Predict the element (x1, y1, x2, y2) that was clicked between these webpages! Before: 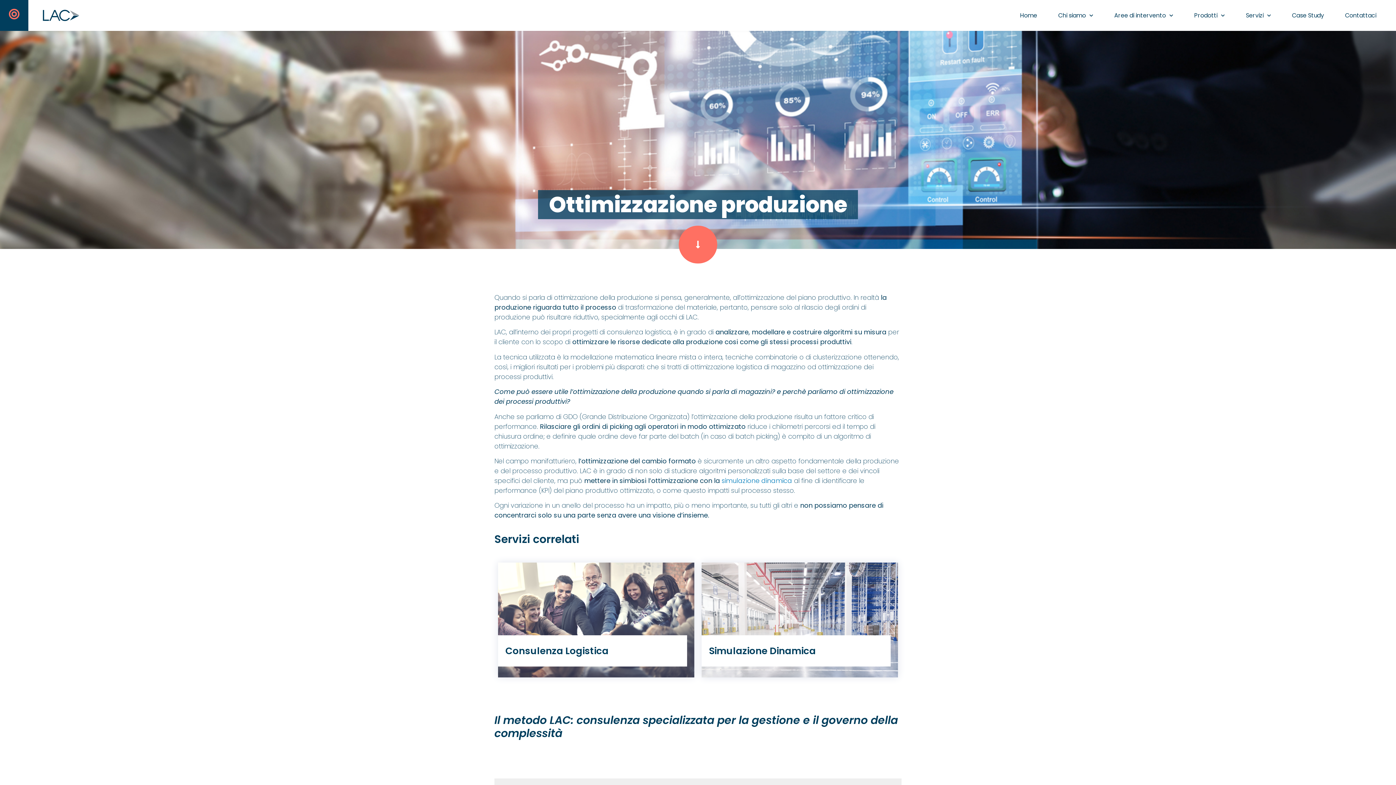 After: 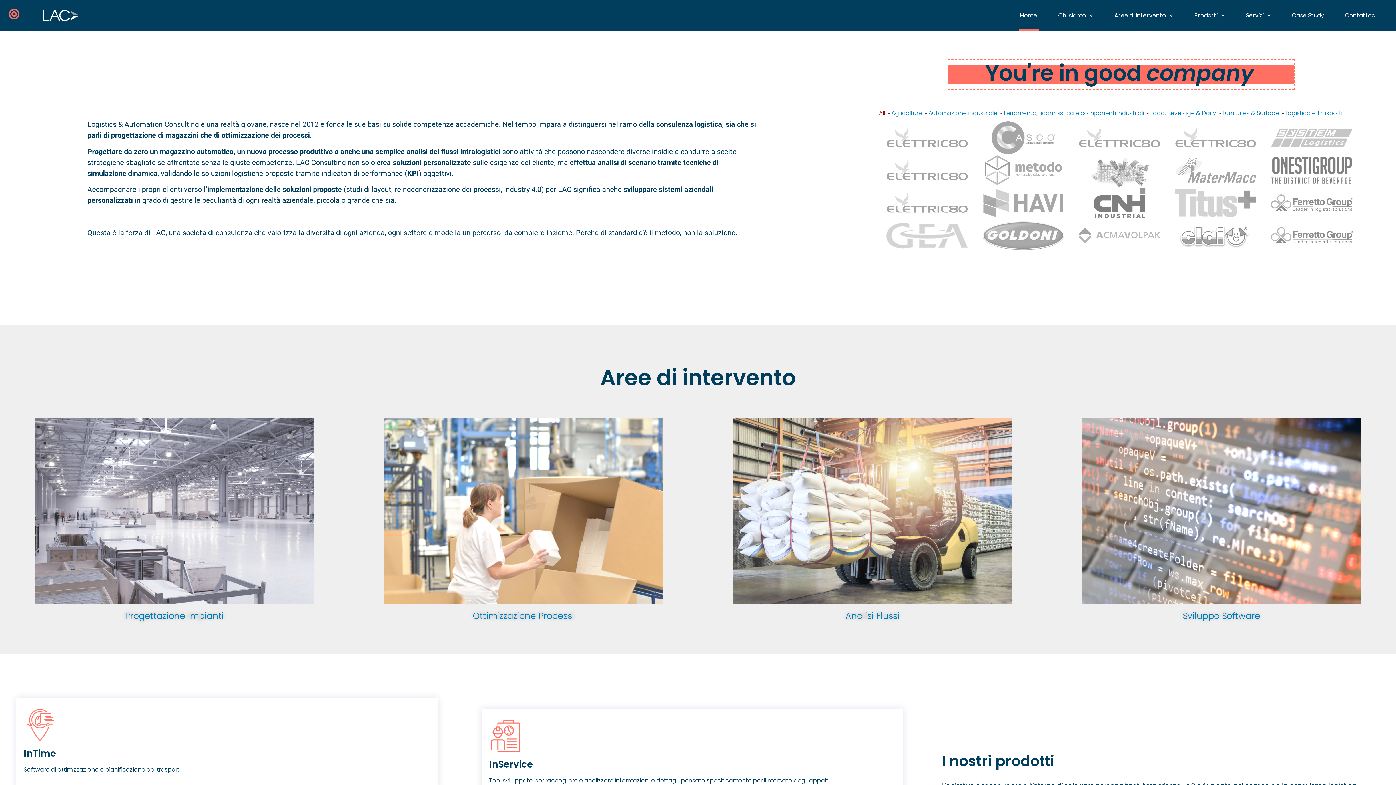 Action: bbox: (1018, 0, 1038, 30) label: Home